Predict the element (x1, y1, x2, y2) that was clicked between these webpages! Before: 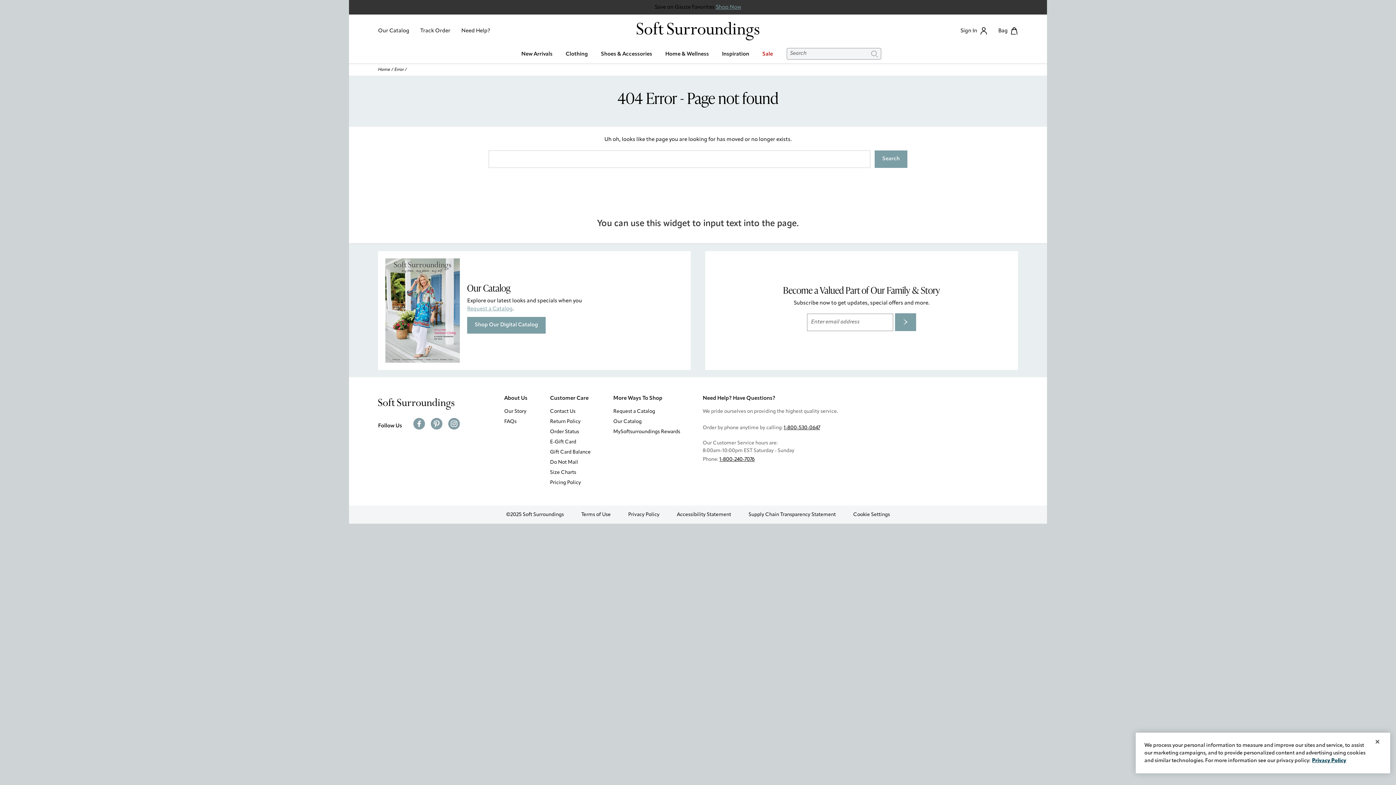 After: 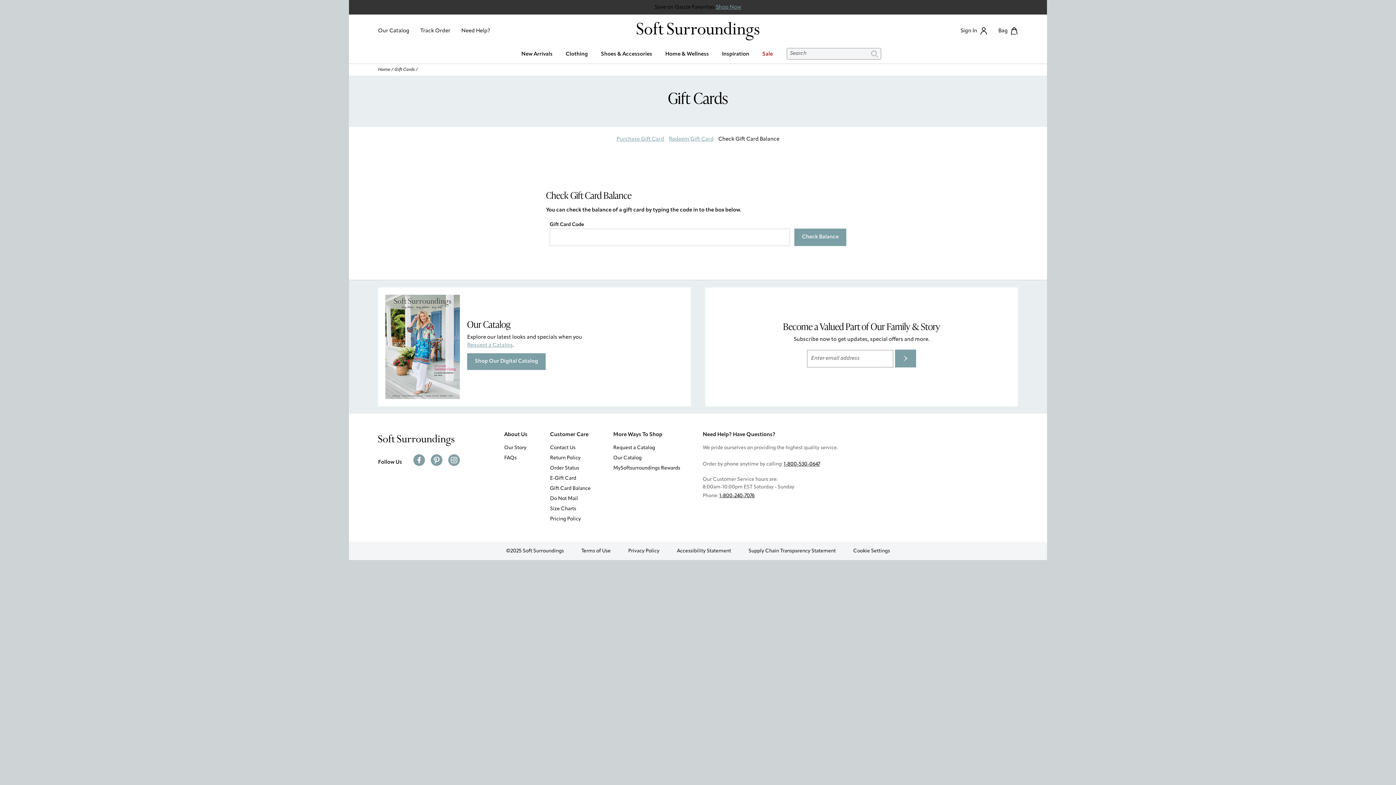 Action: bbox: (550, 449, 590, 455) label: Gift Card Balance